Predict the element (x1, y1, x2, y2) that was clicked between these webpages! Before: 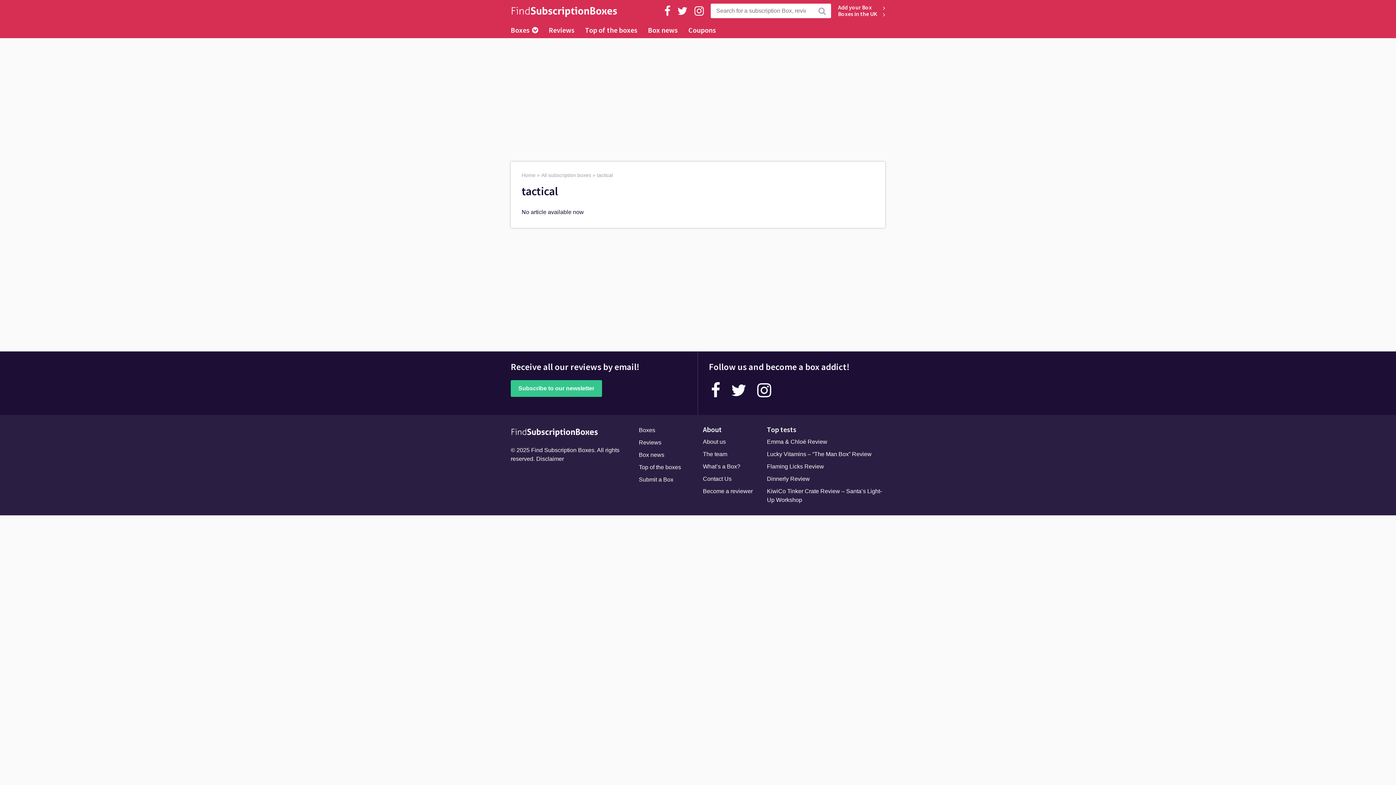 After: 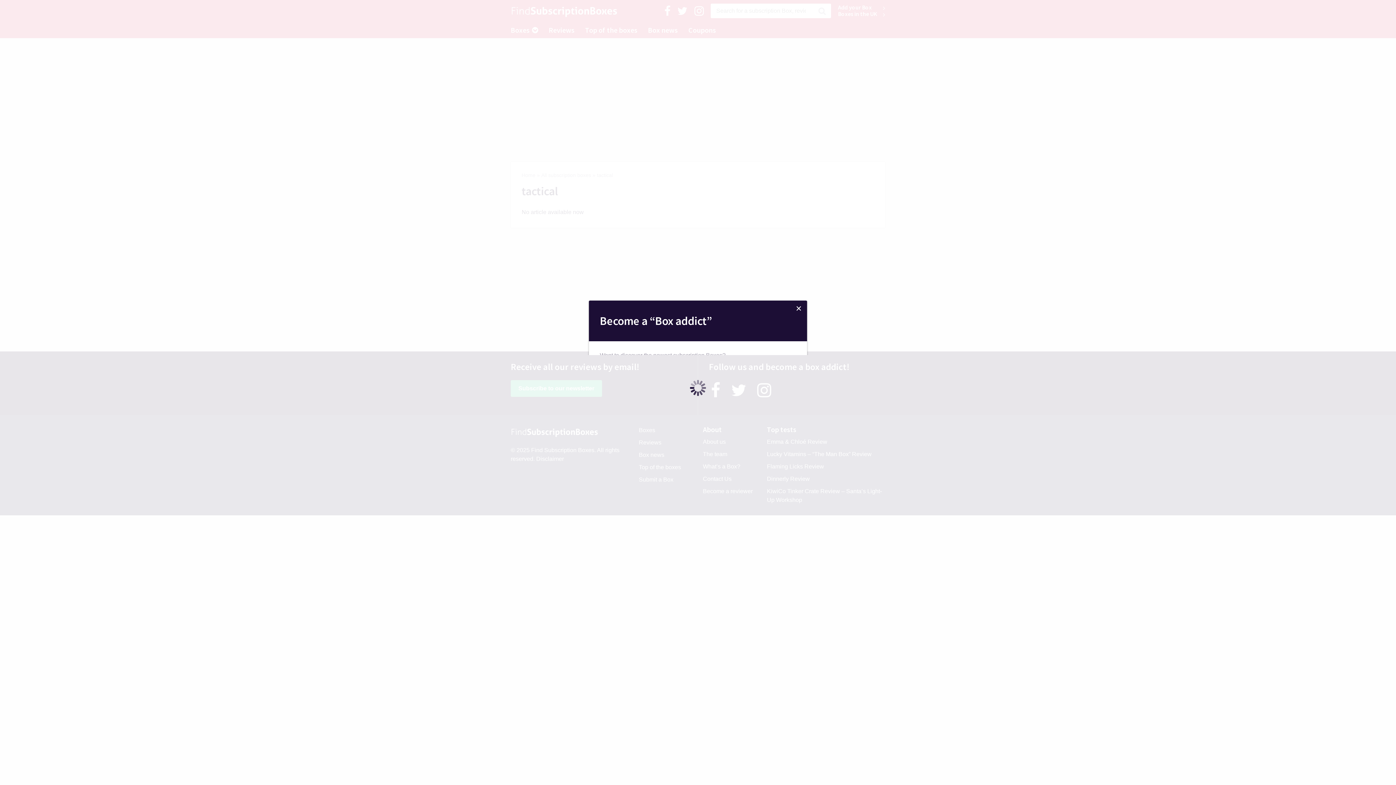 Action: bbox: (510, 380, 602, 397) label: Subscribe to our newsletter